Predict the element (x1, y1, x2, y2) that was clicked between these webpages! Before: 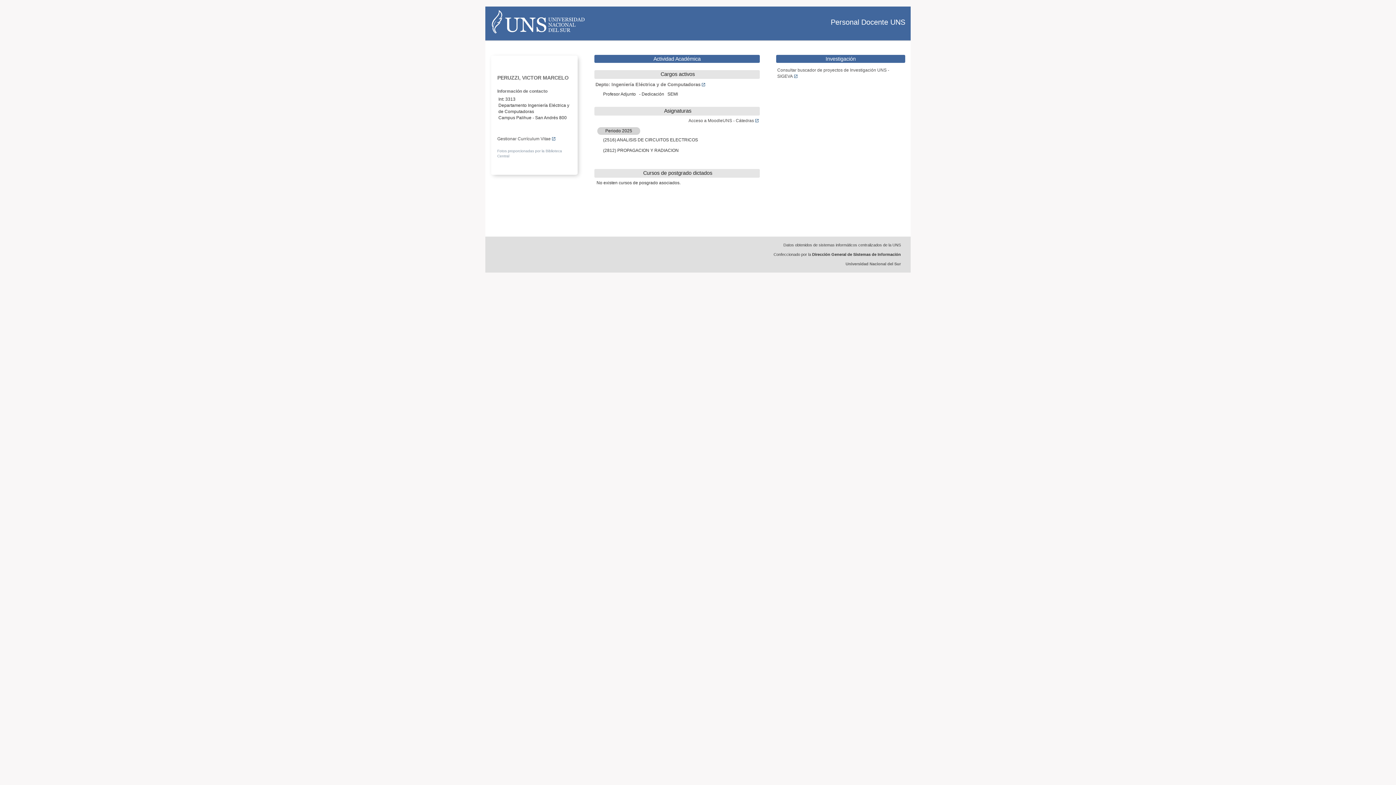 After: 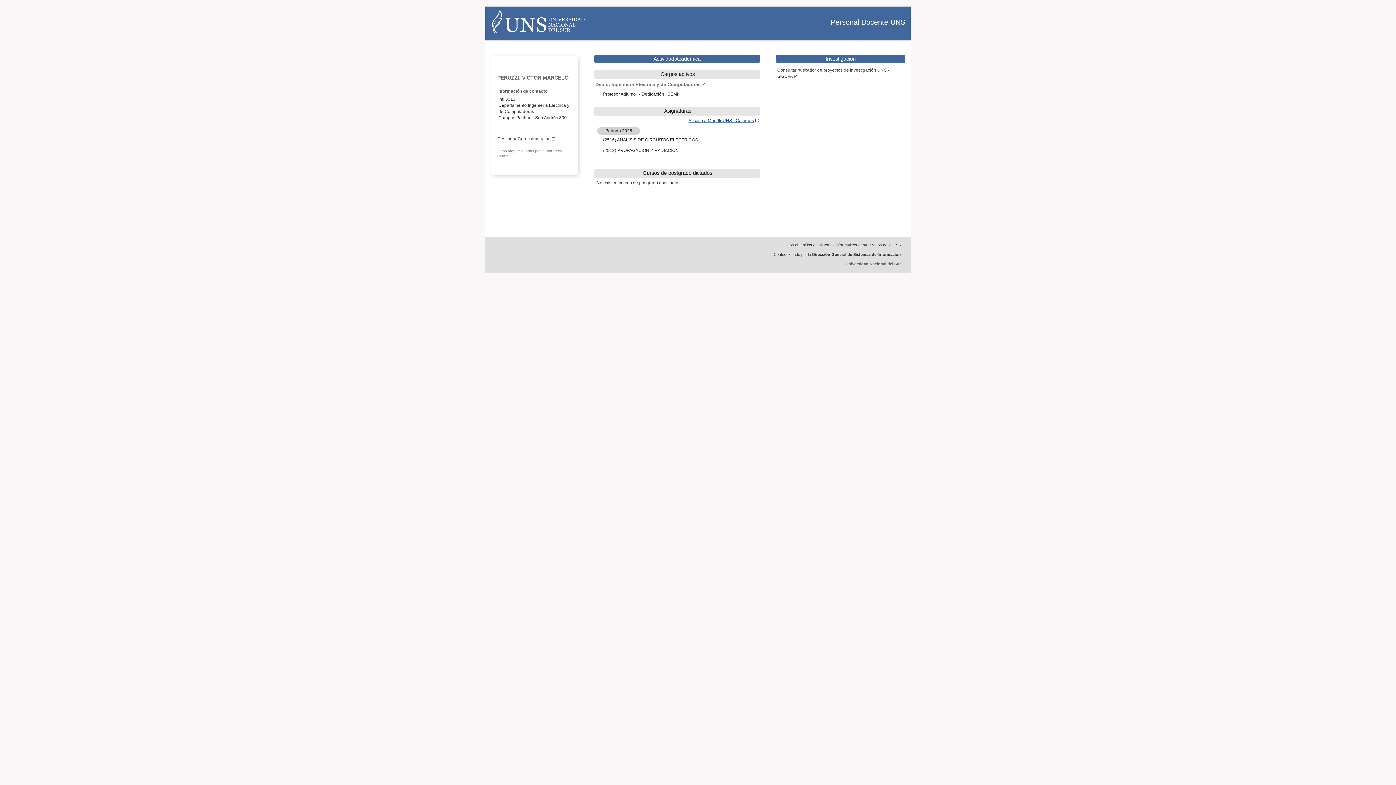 Action: label: Acceso a MoodleUNS - Cátedras bbox: (688, 118, 760, 123)